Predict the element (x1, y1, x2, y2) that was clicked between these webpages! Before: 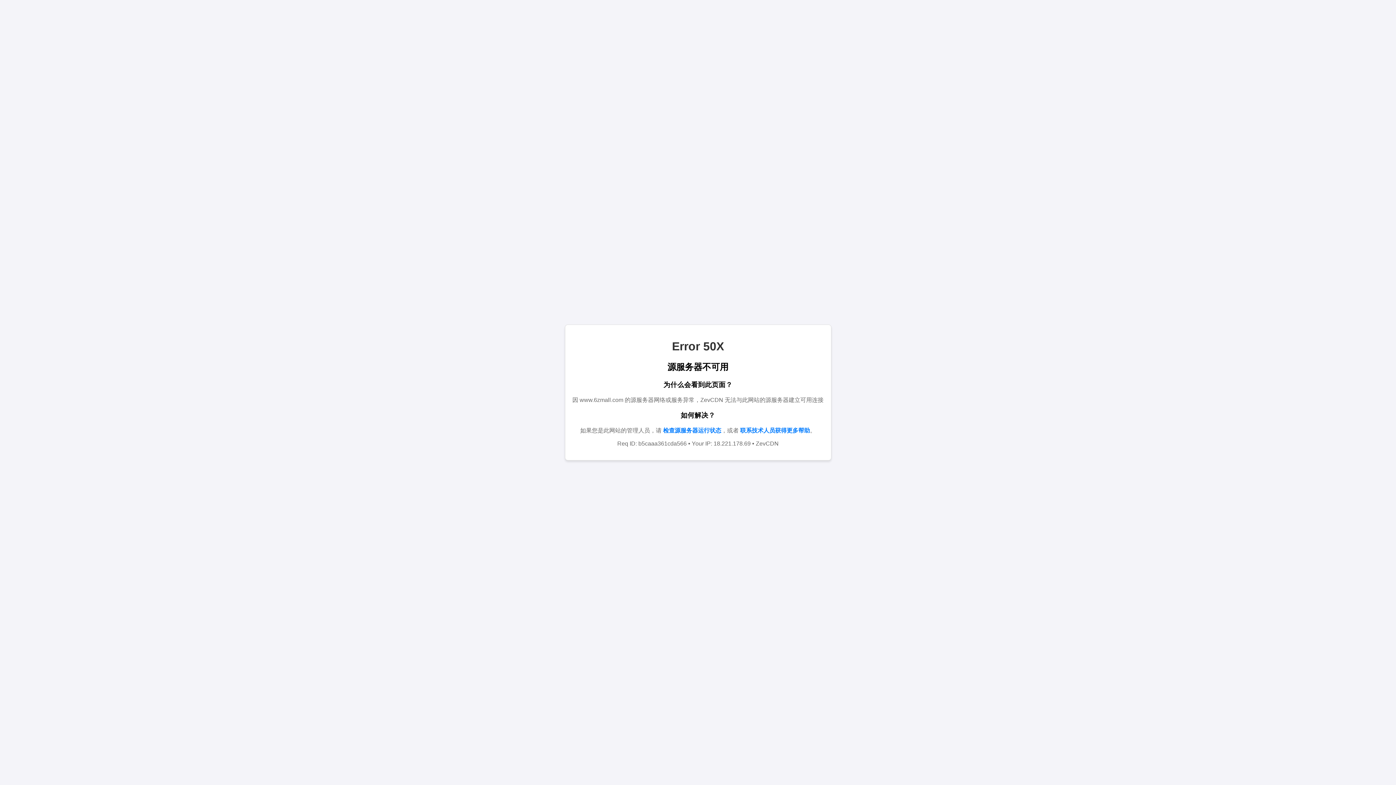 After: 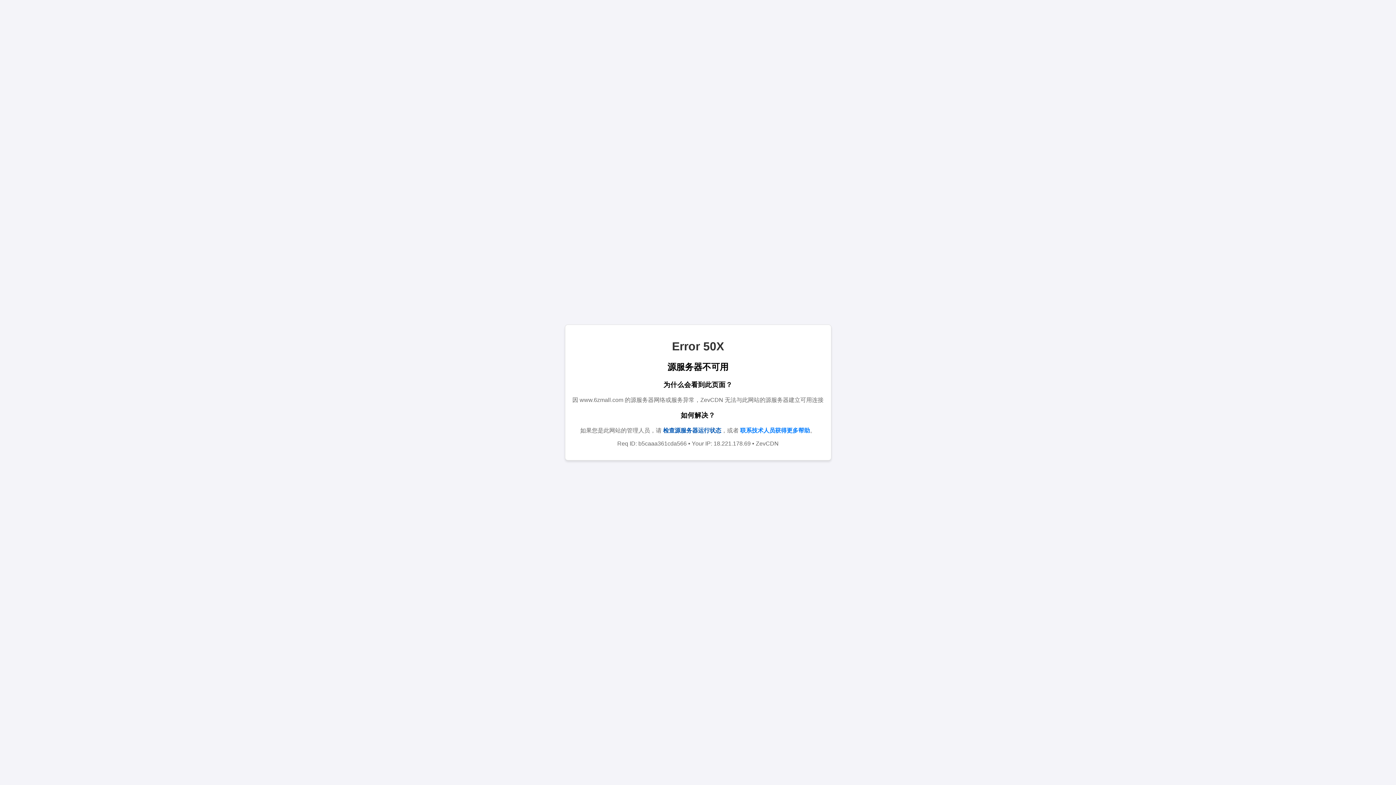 Action: label: 检查源服务器运行状态 bbox: (663, 427, 721, 433)